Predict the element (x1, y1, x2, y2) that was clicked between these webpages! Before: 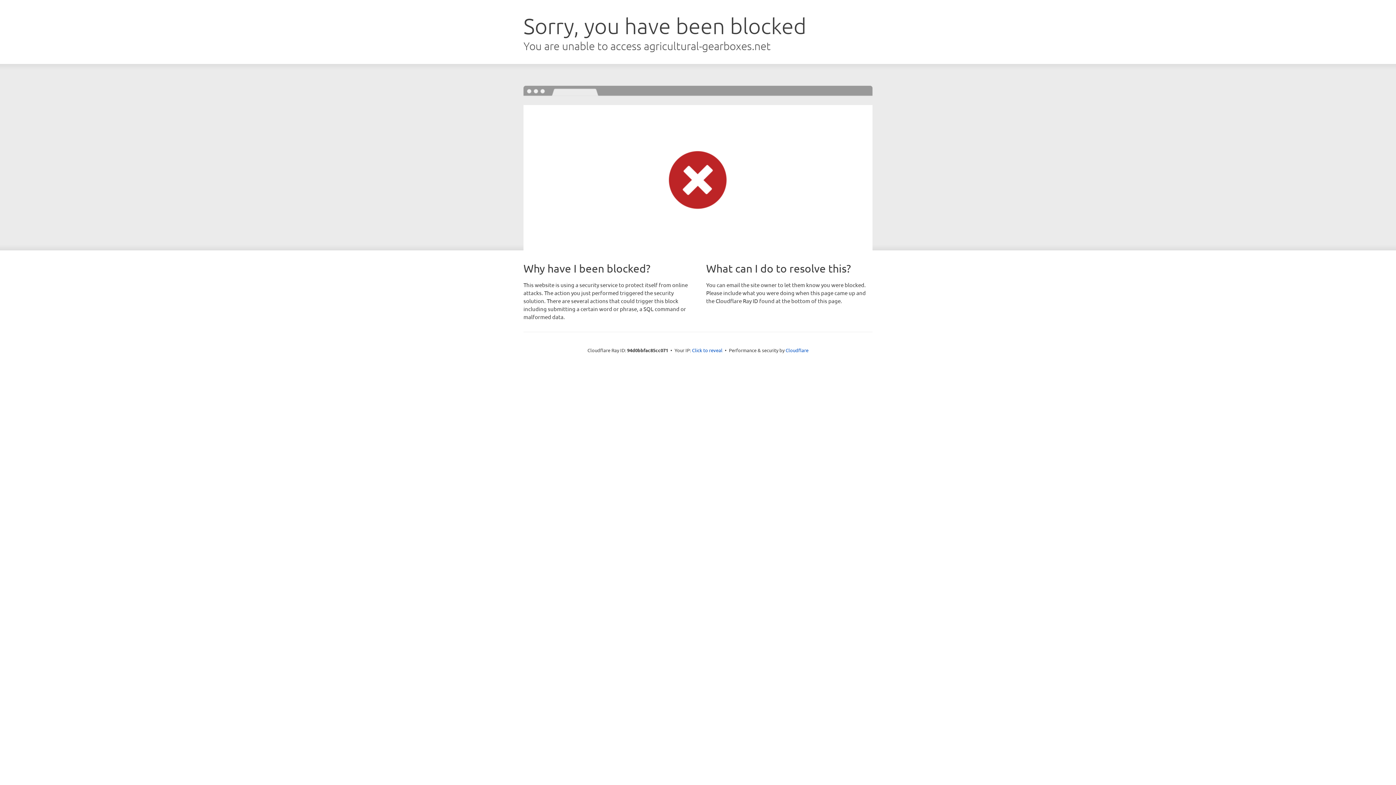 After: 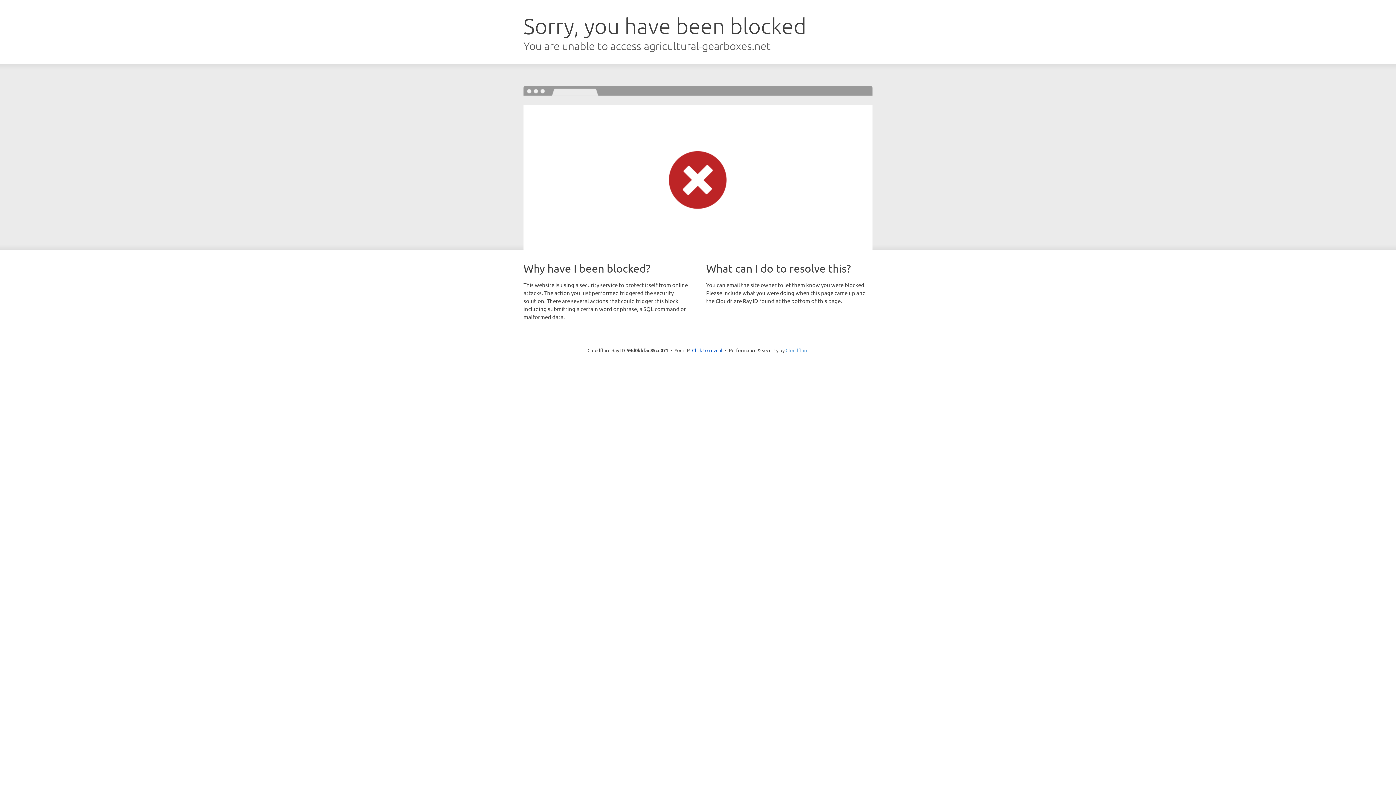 Action: bbox: (785, 347, 808, 353) label: Cloudflare